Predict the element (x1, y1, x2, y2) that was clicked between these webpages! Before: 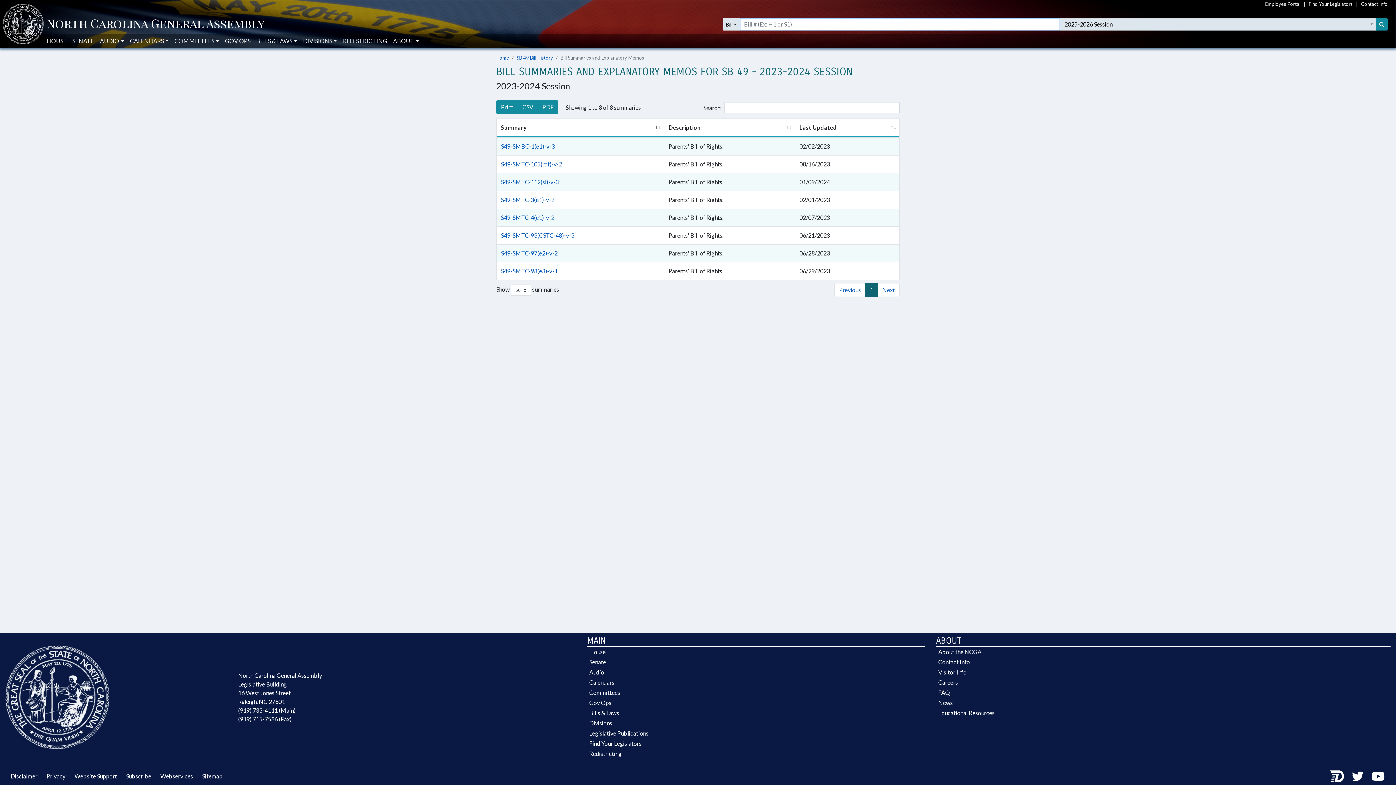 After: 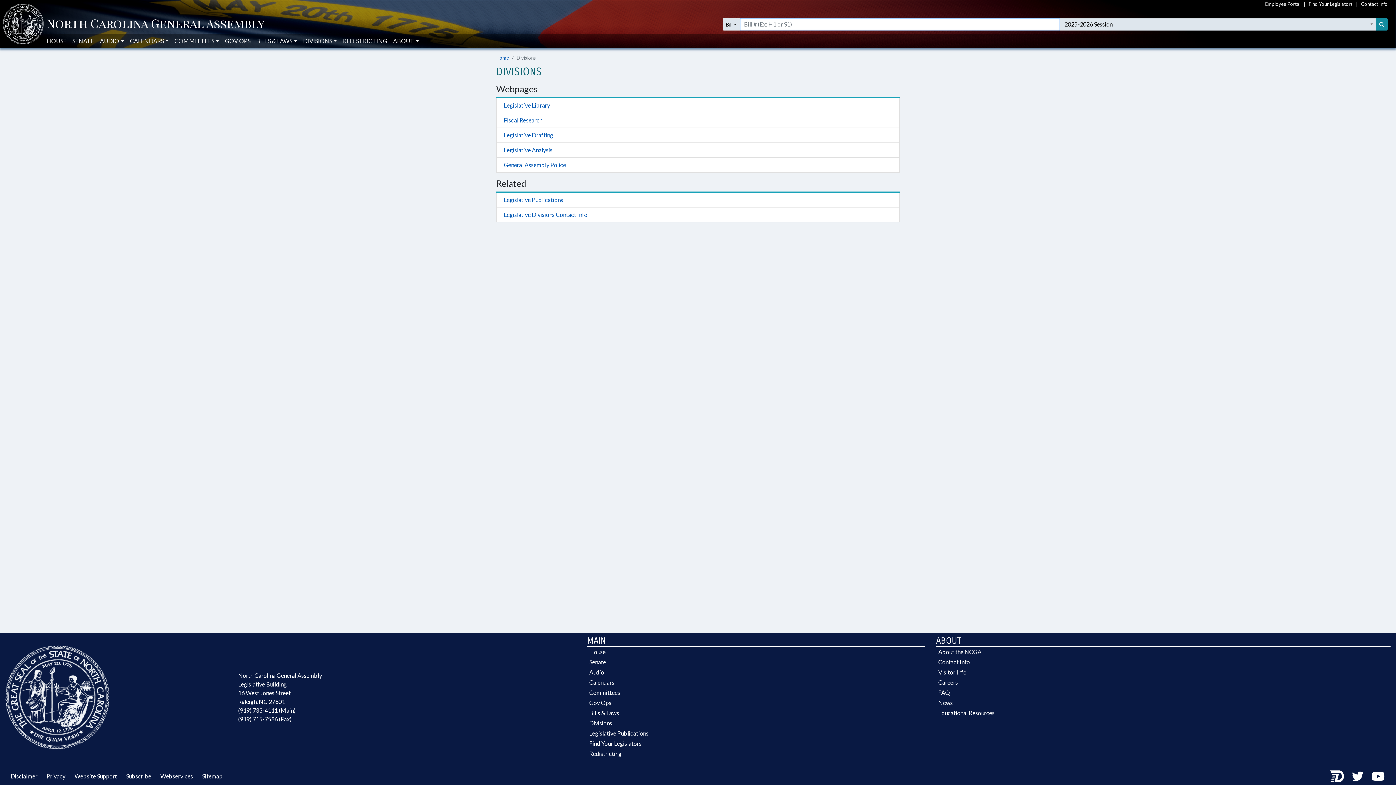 Action: bbox: (587, 718, 925, 728) label: Divisions